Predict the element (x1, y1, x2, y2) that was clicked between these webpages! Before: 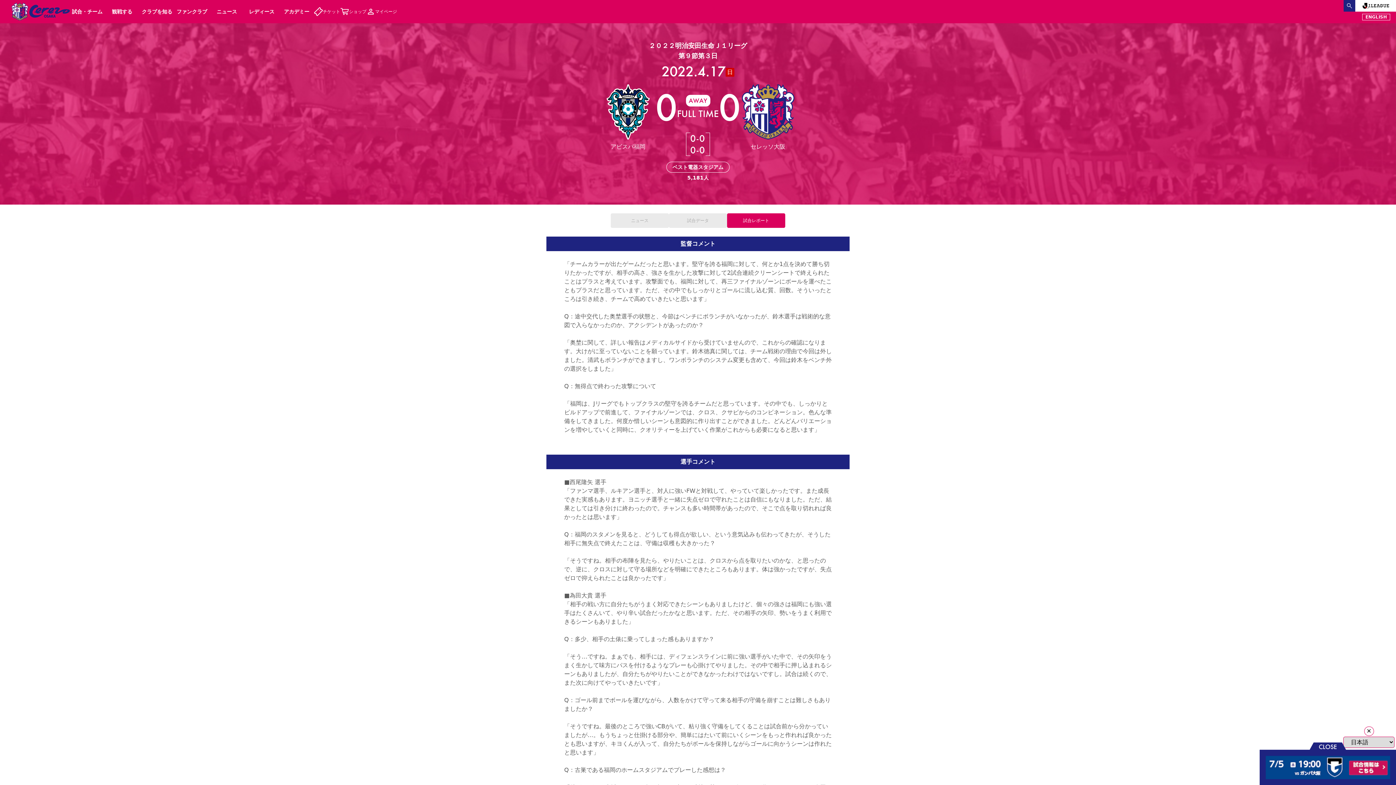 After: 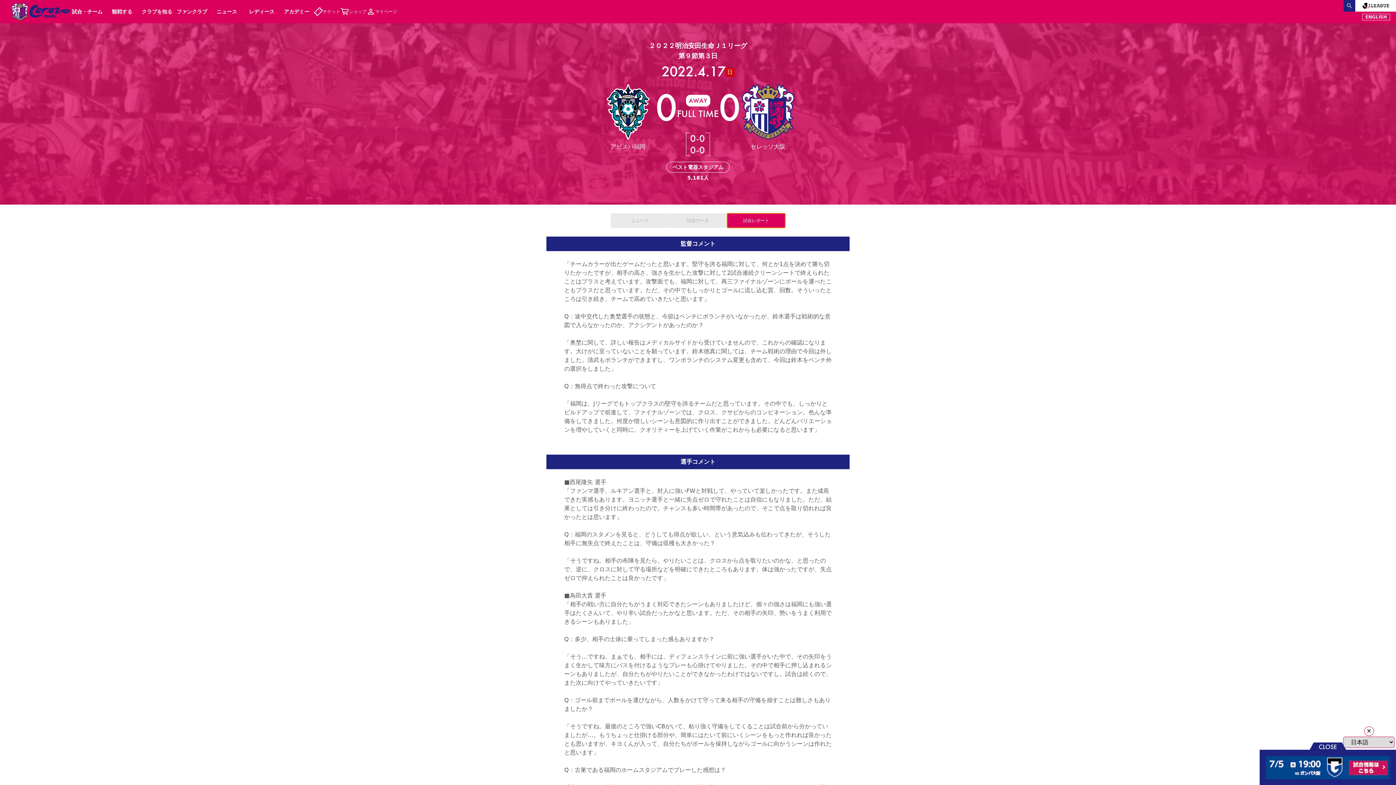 Action: label: 試合レポート bbox: (727, 213, 785, 228)